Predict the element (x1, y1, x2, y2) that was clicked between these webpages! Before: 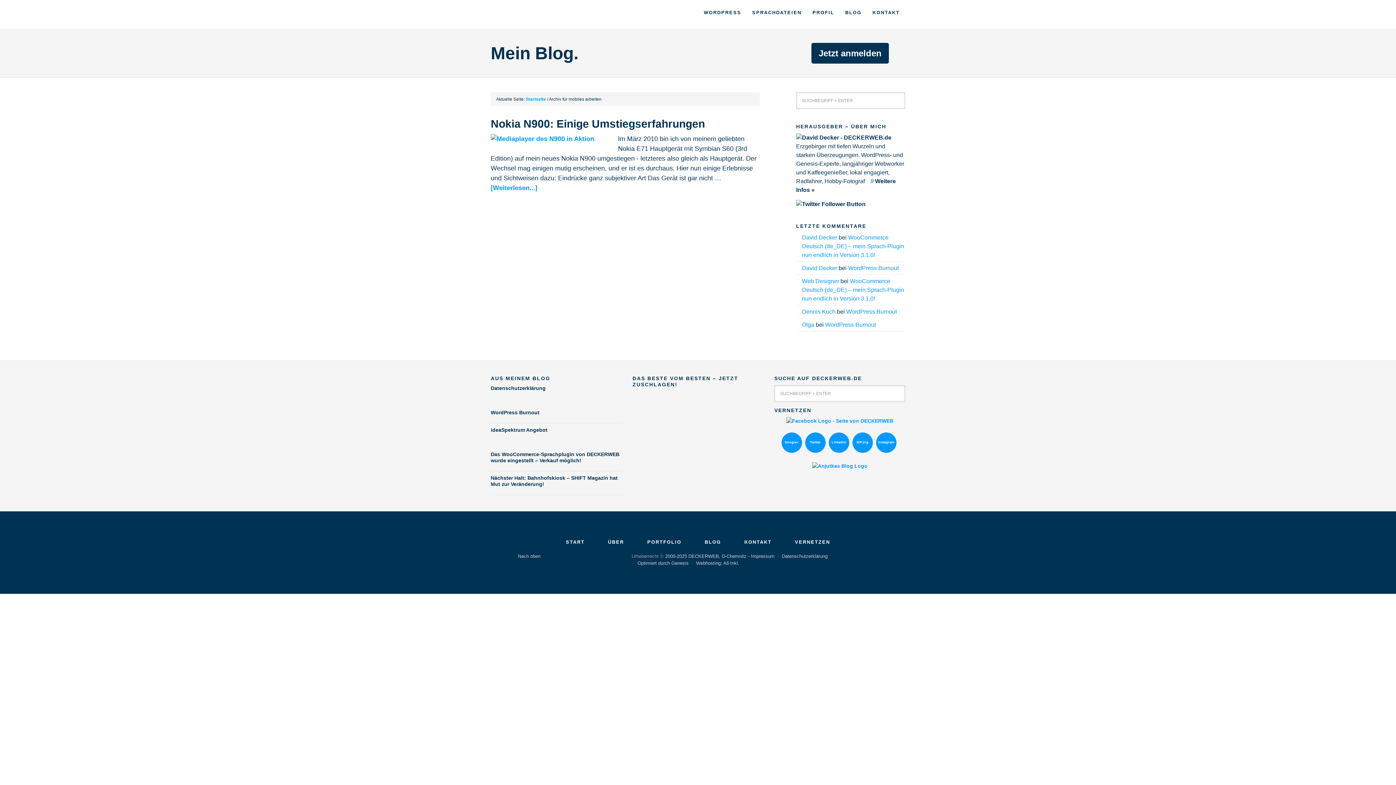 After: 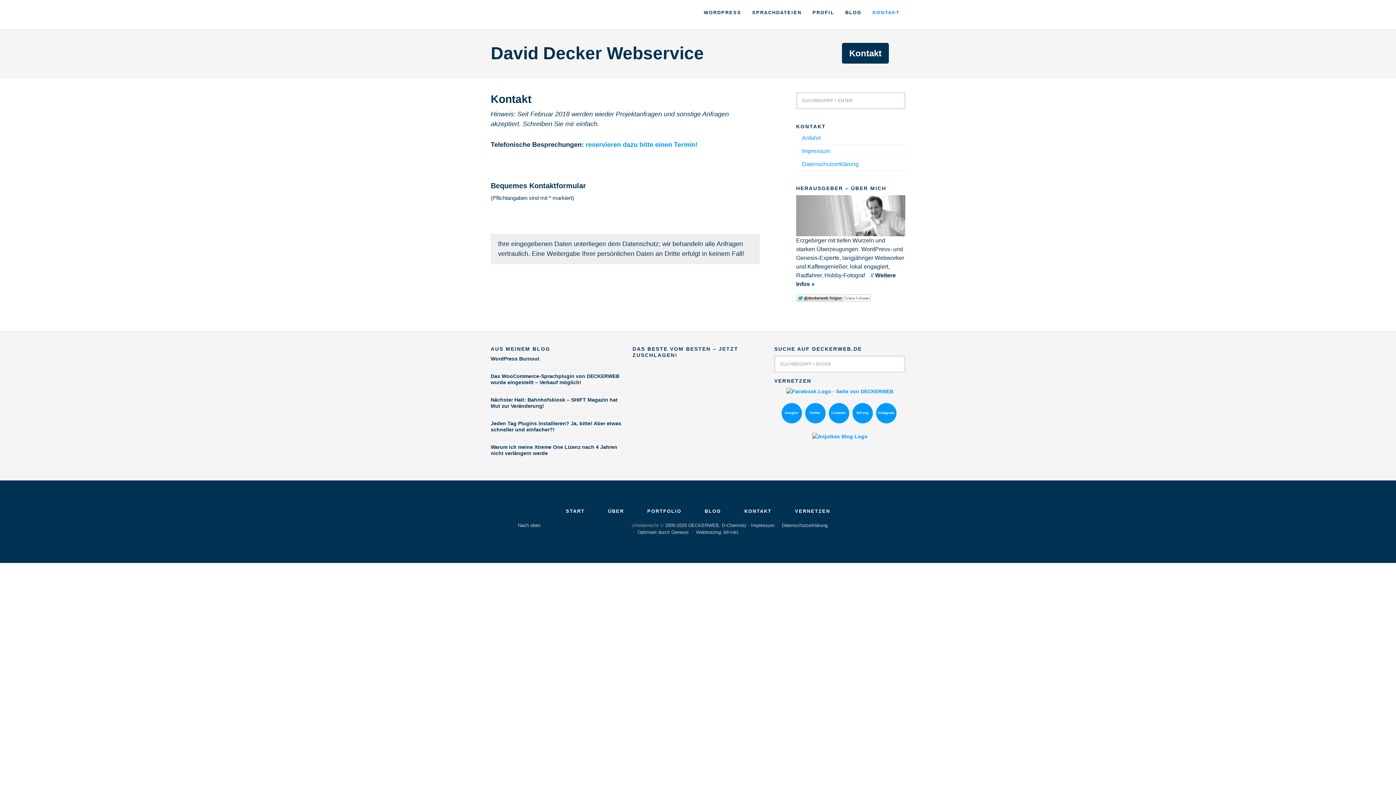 Action: bbox: (744, 539, 771, 545) label: KONTAKT